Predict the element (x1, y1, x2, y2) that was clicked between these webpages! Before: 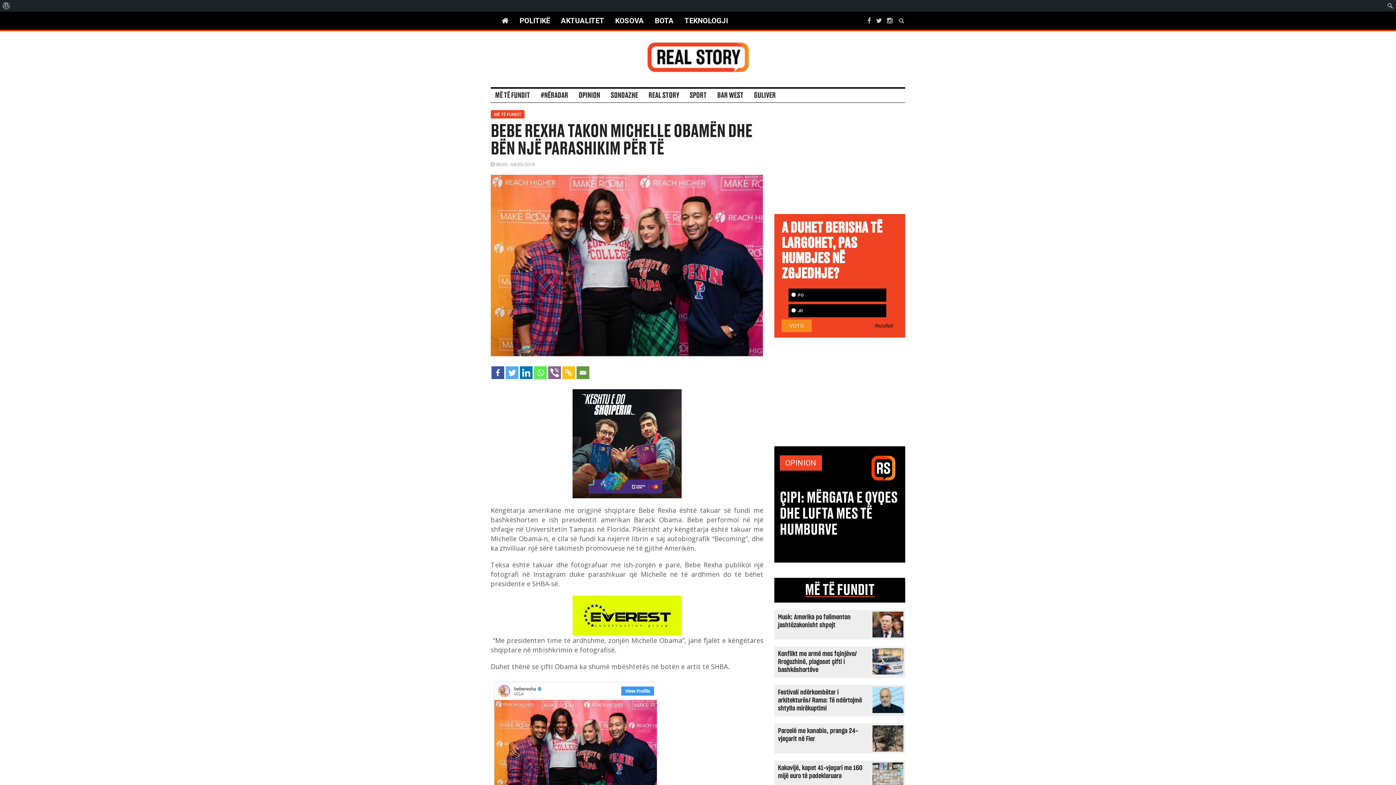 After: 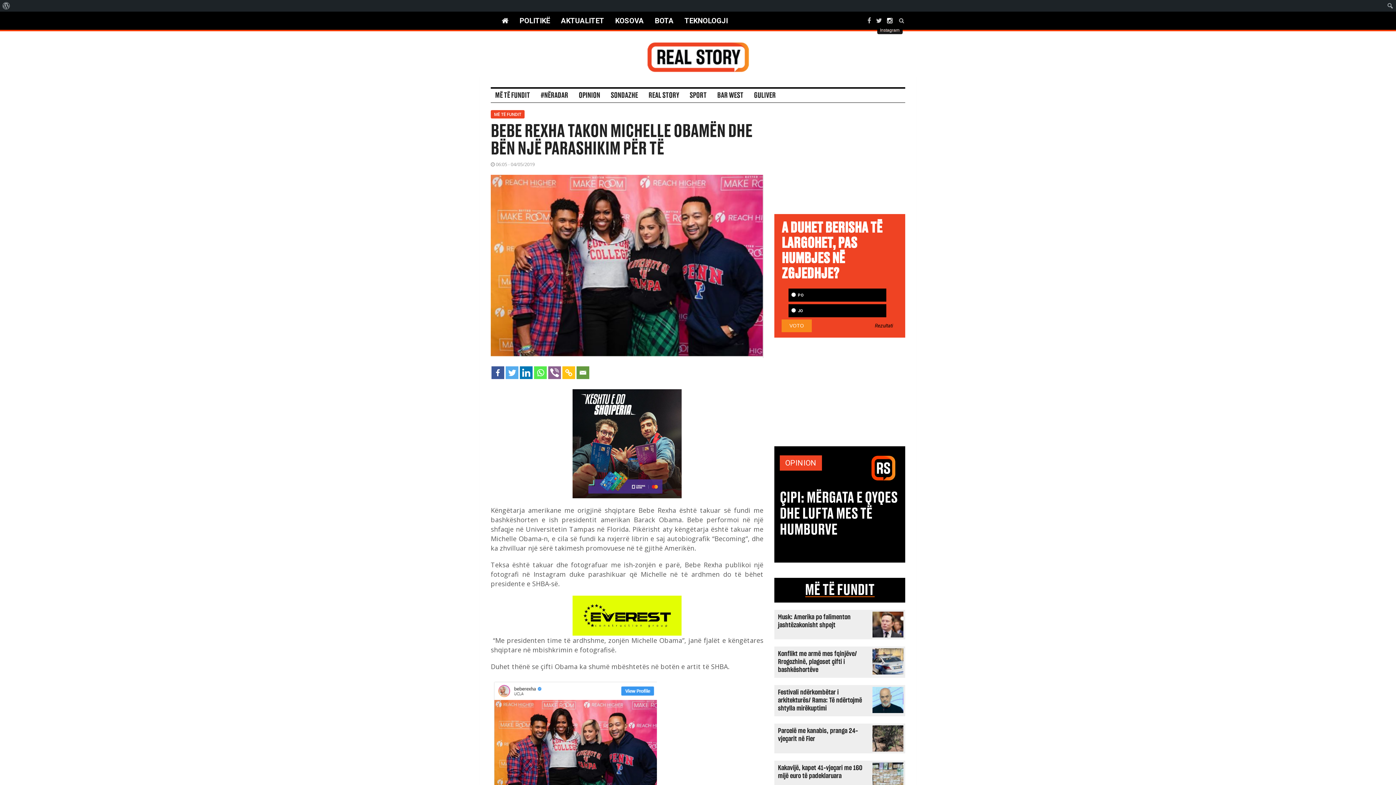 Action: bbox: (887, 17, 892, 23)